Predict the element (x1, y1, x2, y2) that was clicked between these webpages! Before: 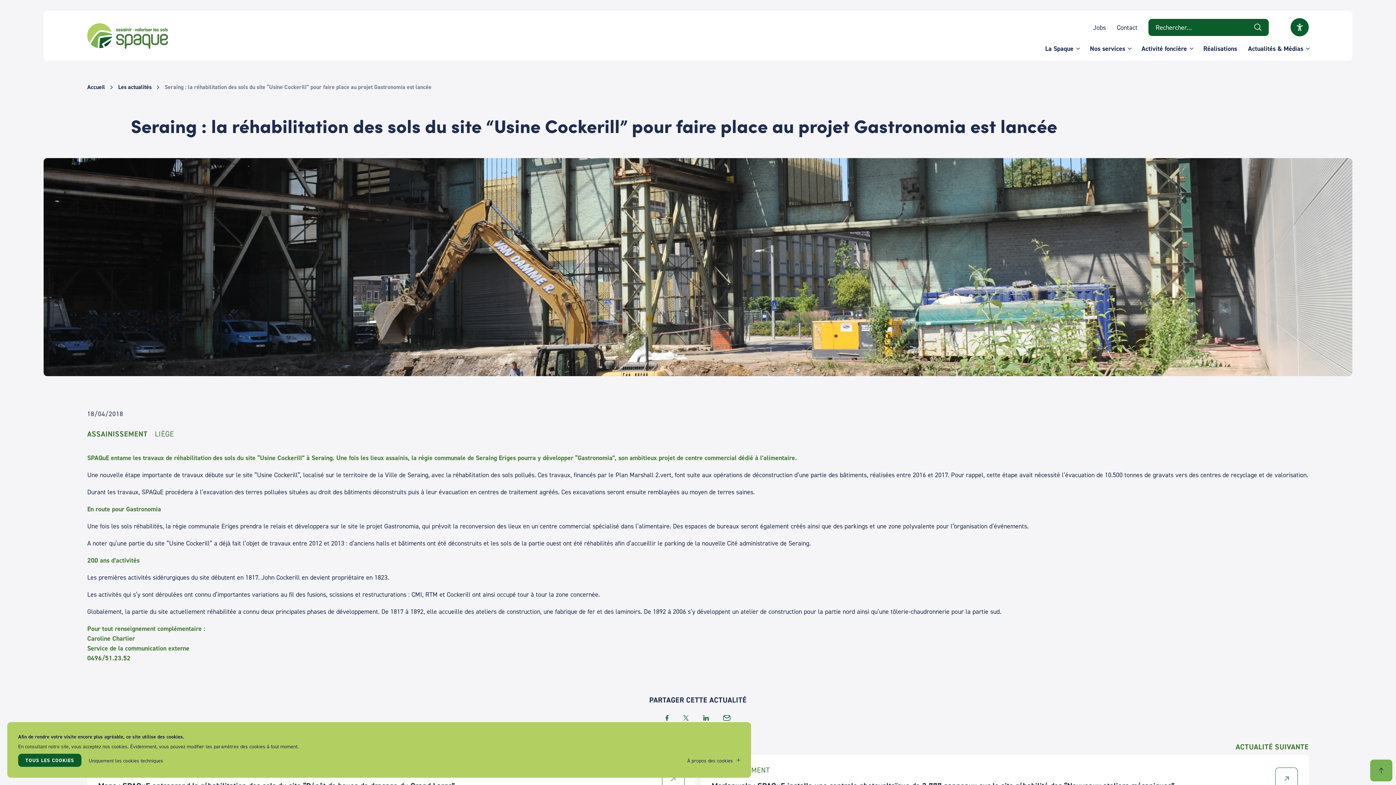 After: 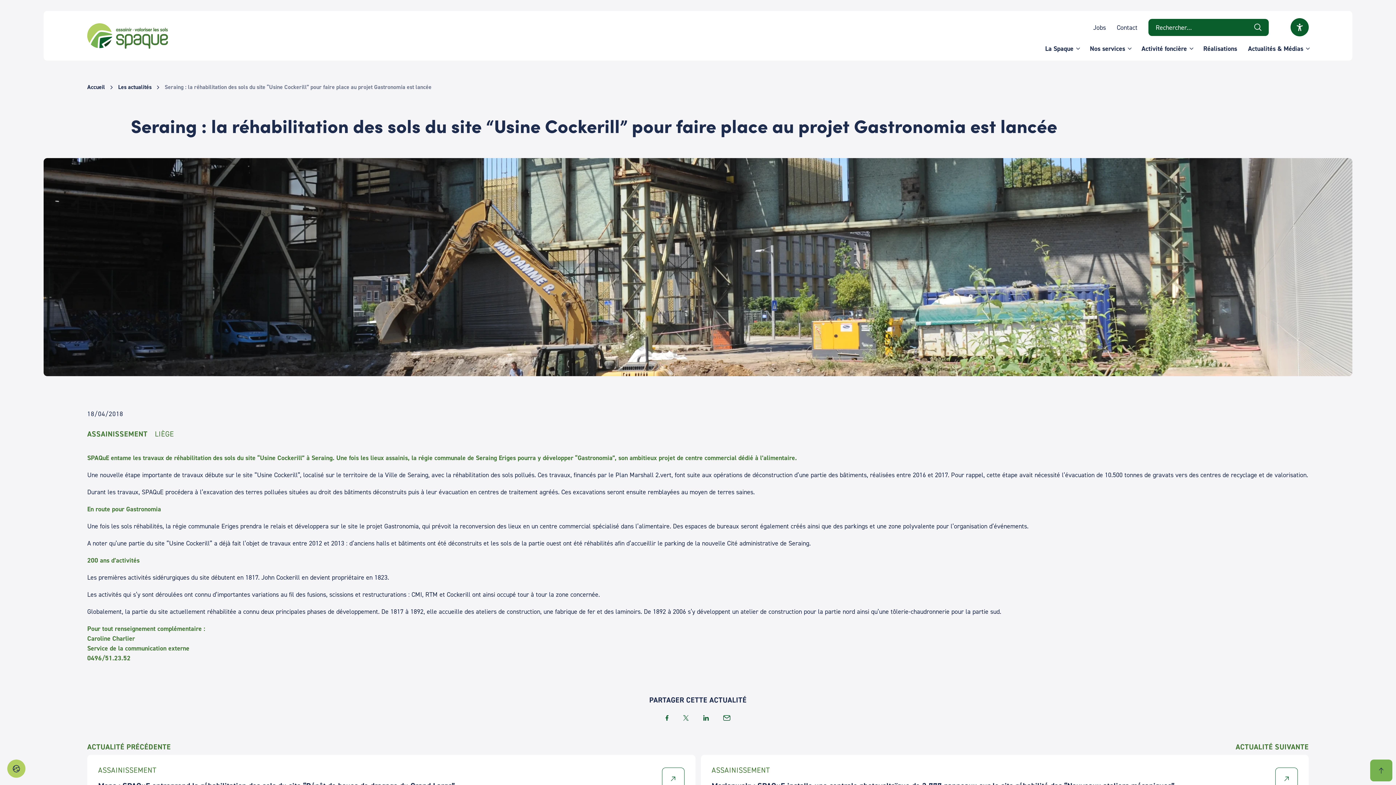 Action: bbox: (88, 756, 163, 764) label: Uniquement les cookies techniques